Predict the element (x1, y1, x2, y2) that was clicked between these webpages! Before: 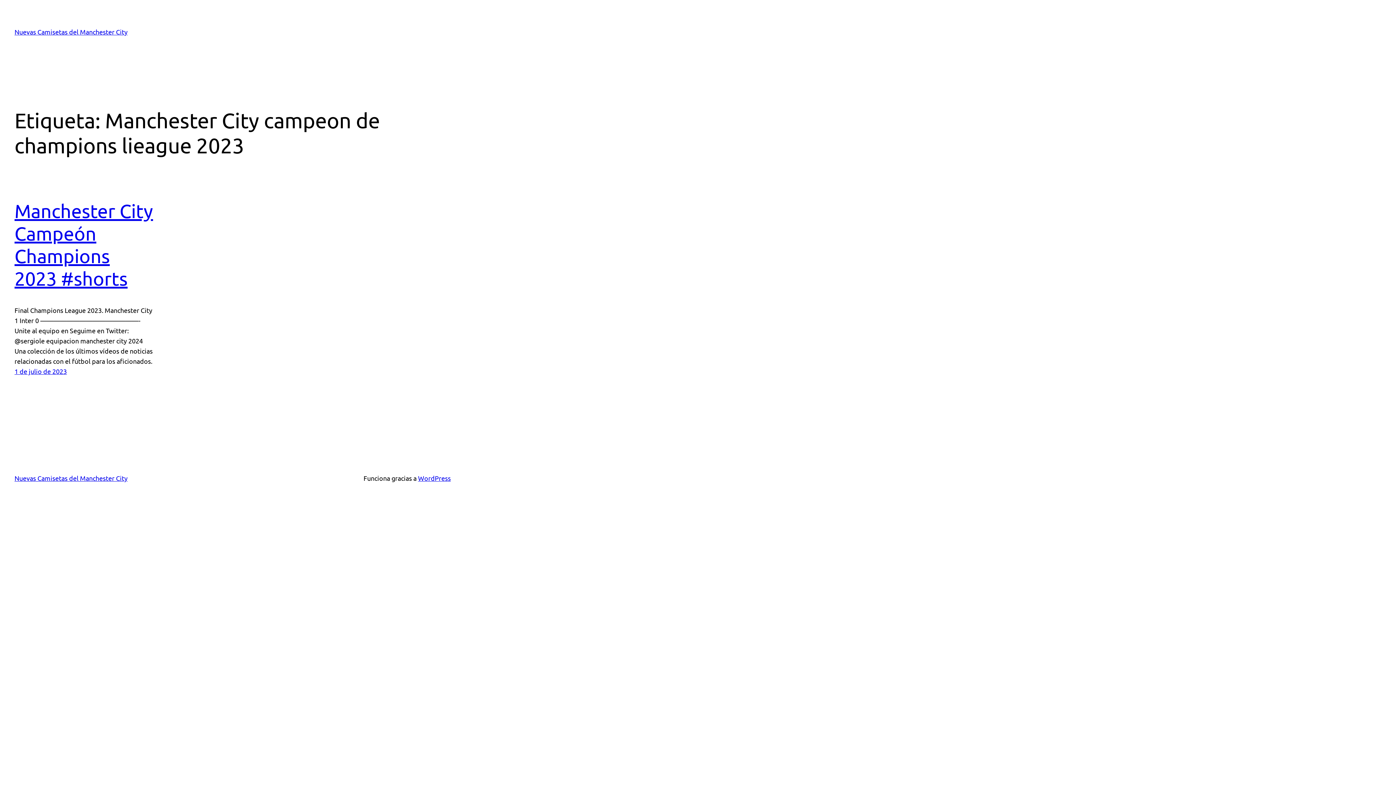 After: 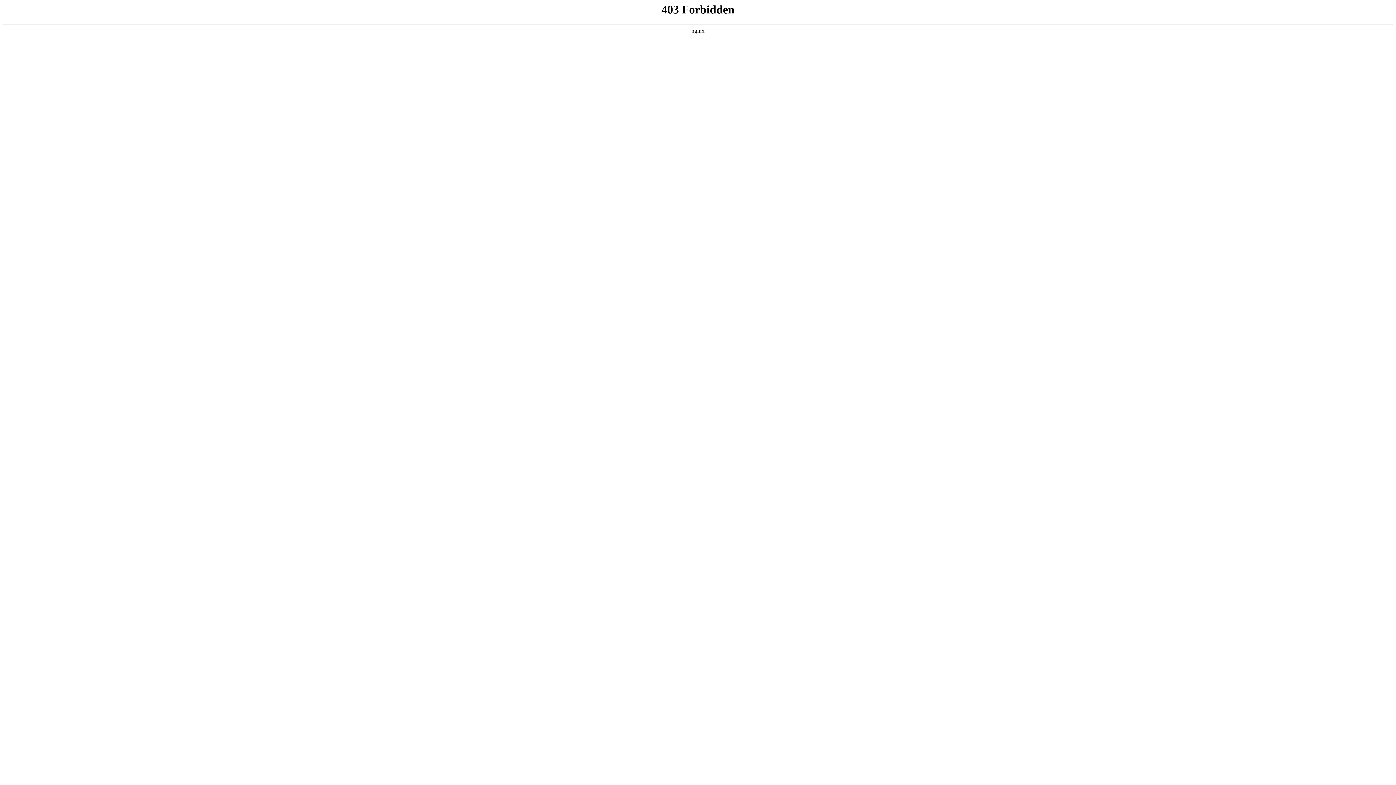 Action: label: WordPress bbox: (418, 474, 450, 482)